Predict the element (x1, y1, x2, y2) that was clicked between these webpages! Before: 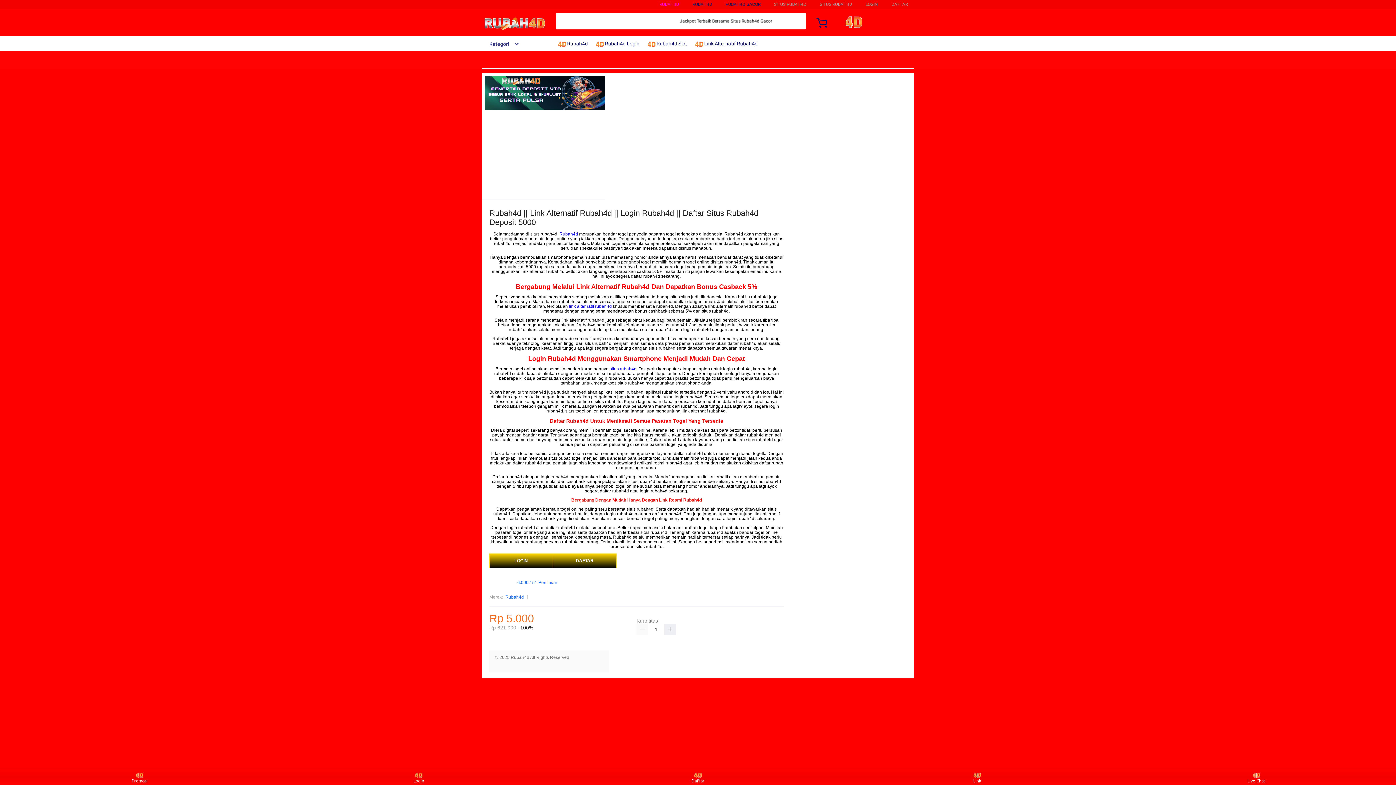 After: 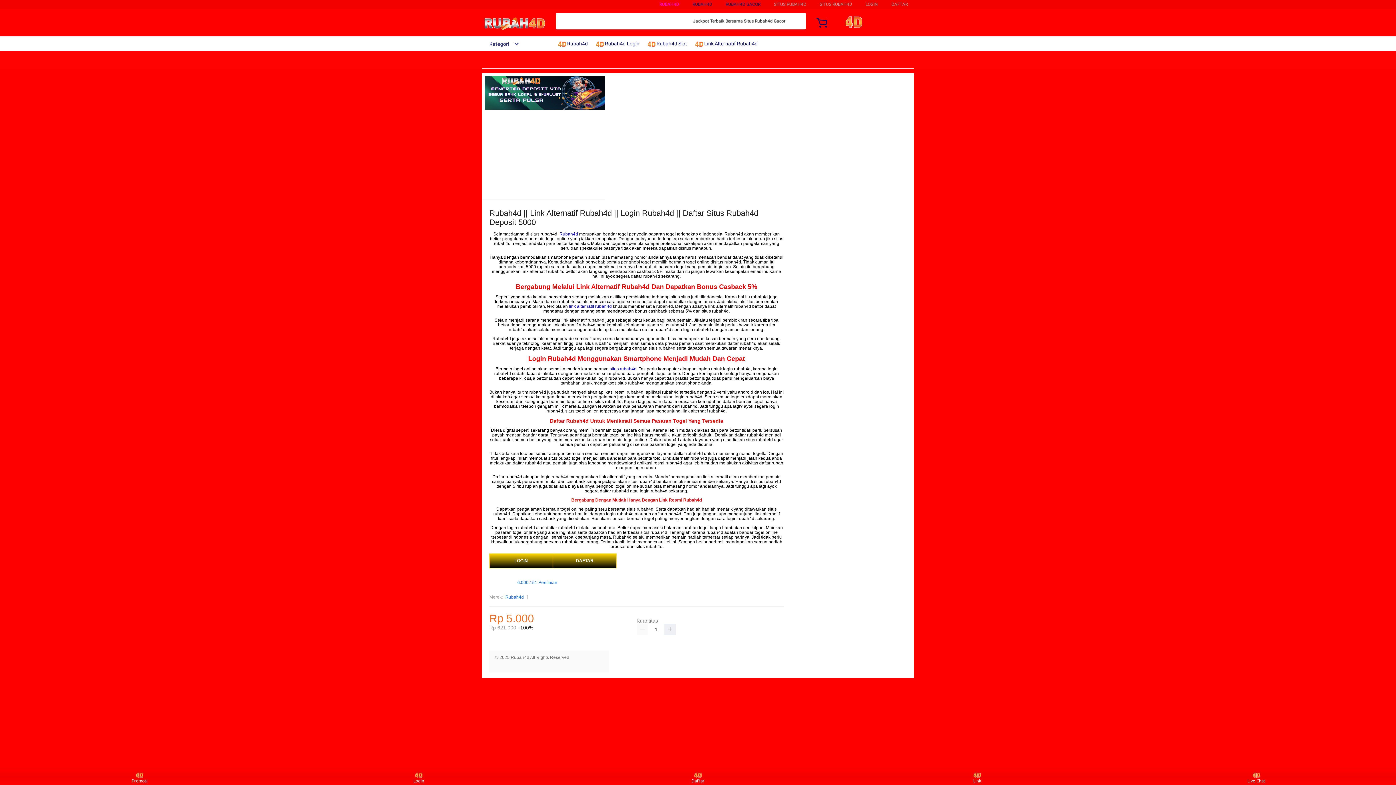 Action: bbox: (559, 231, 578, 236) label: Rubah4d